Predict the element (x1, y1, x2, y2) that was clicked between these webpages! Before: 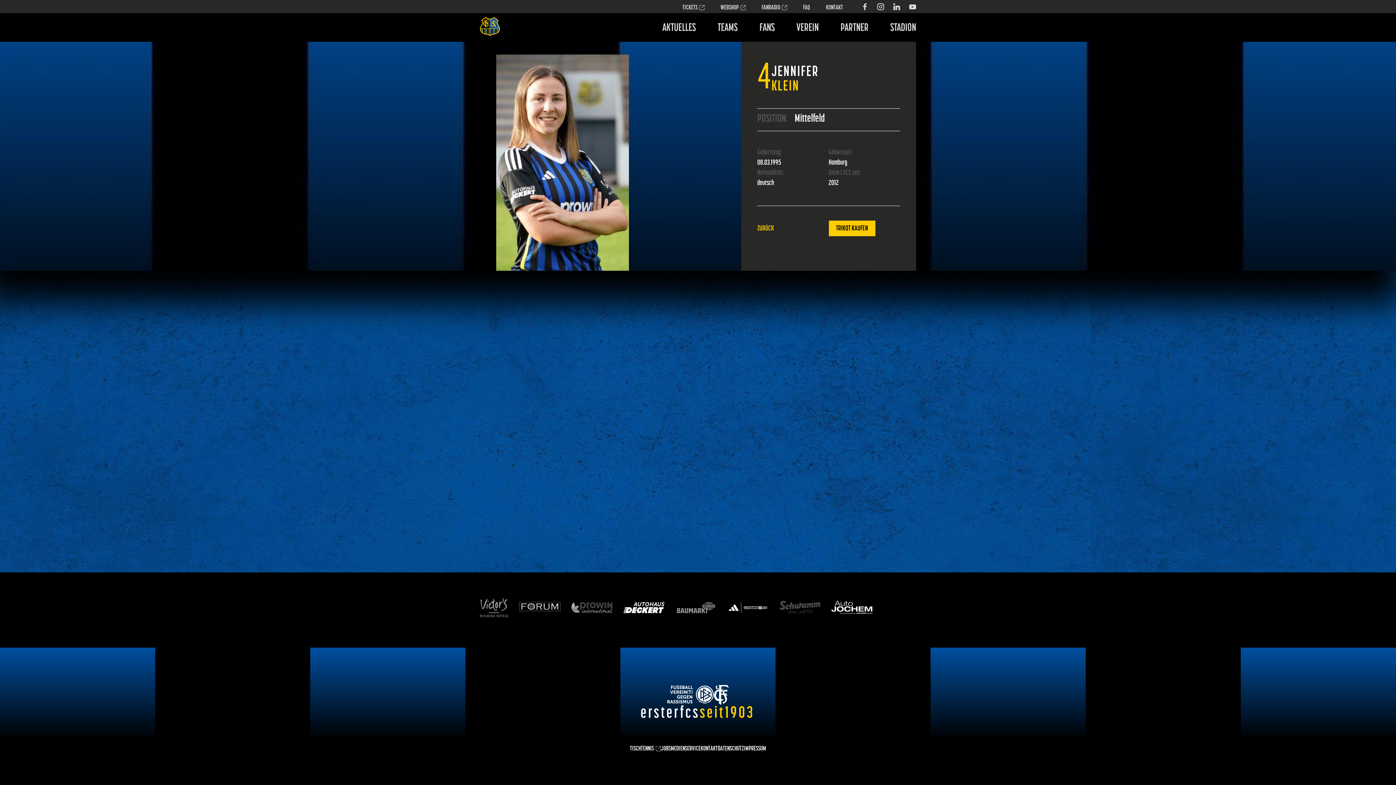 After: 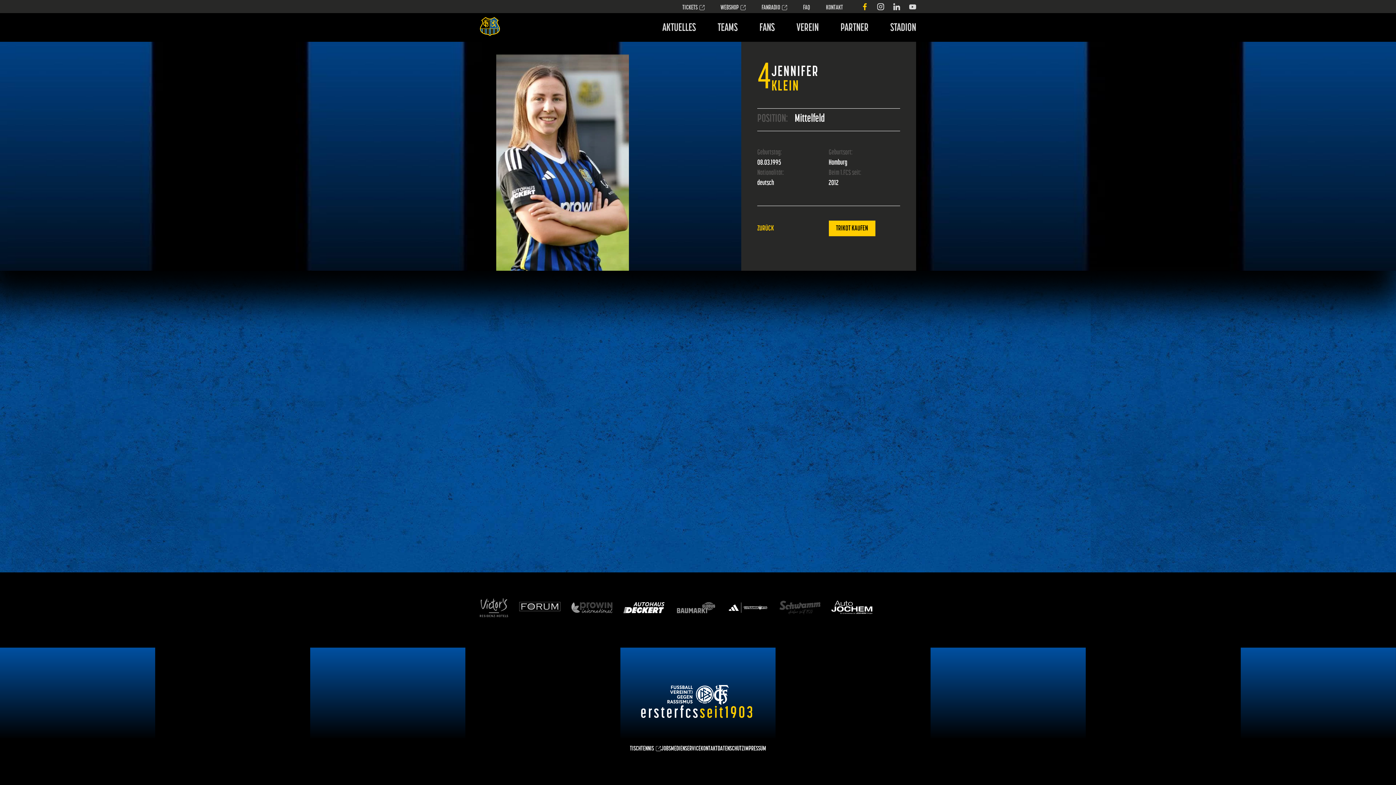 Action: bbox: (861, 3, 868, 10)